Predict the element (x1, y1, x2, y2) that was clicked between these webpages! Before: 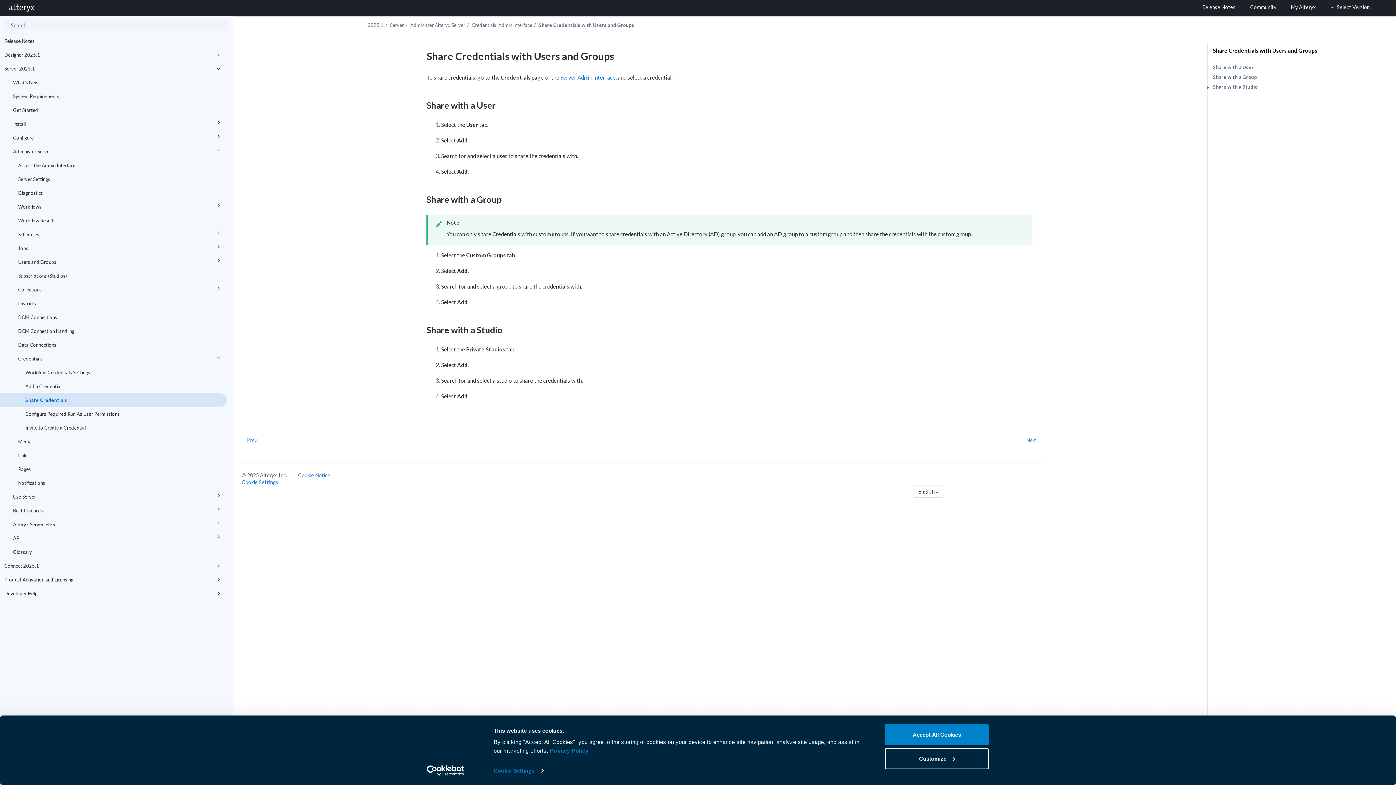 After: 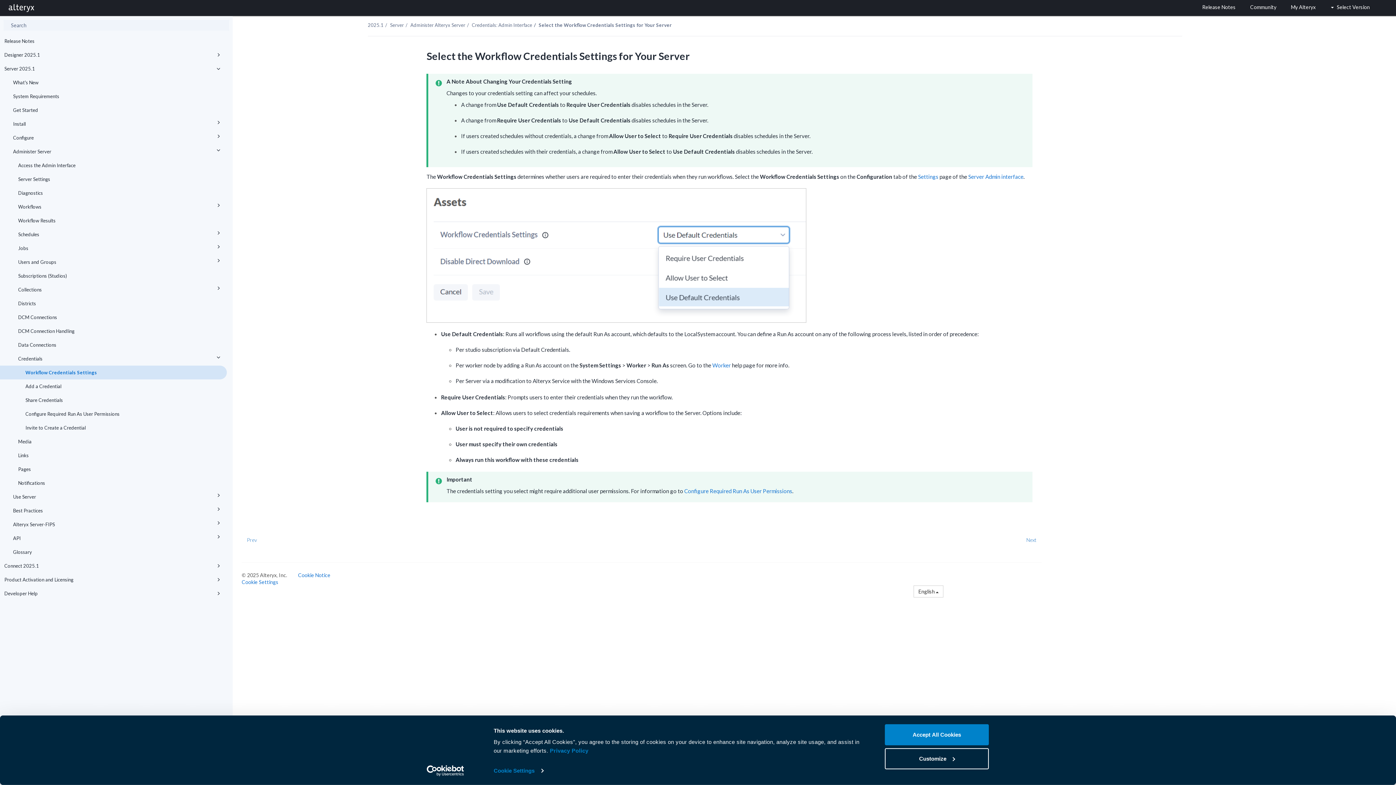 Action: bbox: (0, 365, 226, 379) label: Workflow Credentials Settings